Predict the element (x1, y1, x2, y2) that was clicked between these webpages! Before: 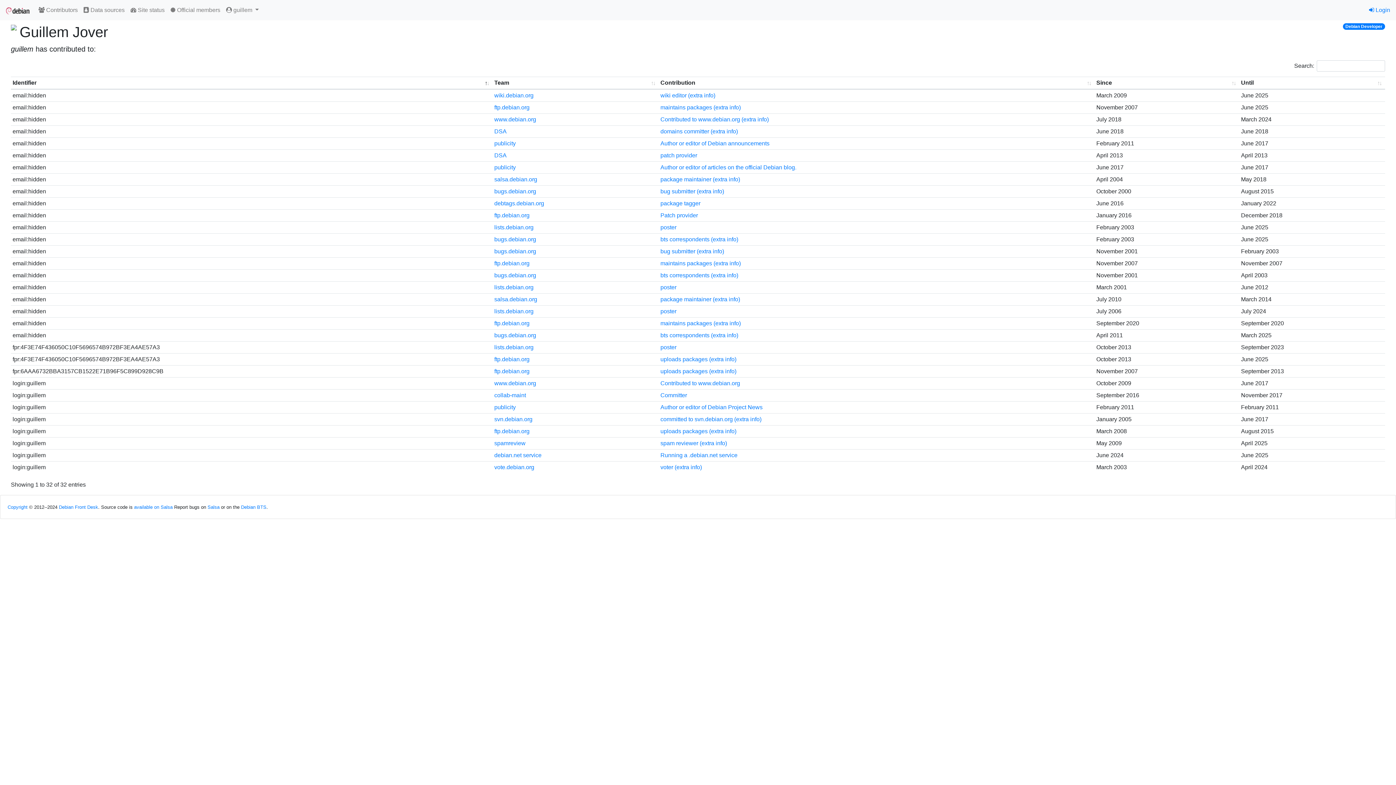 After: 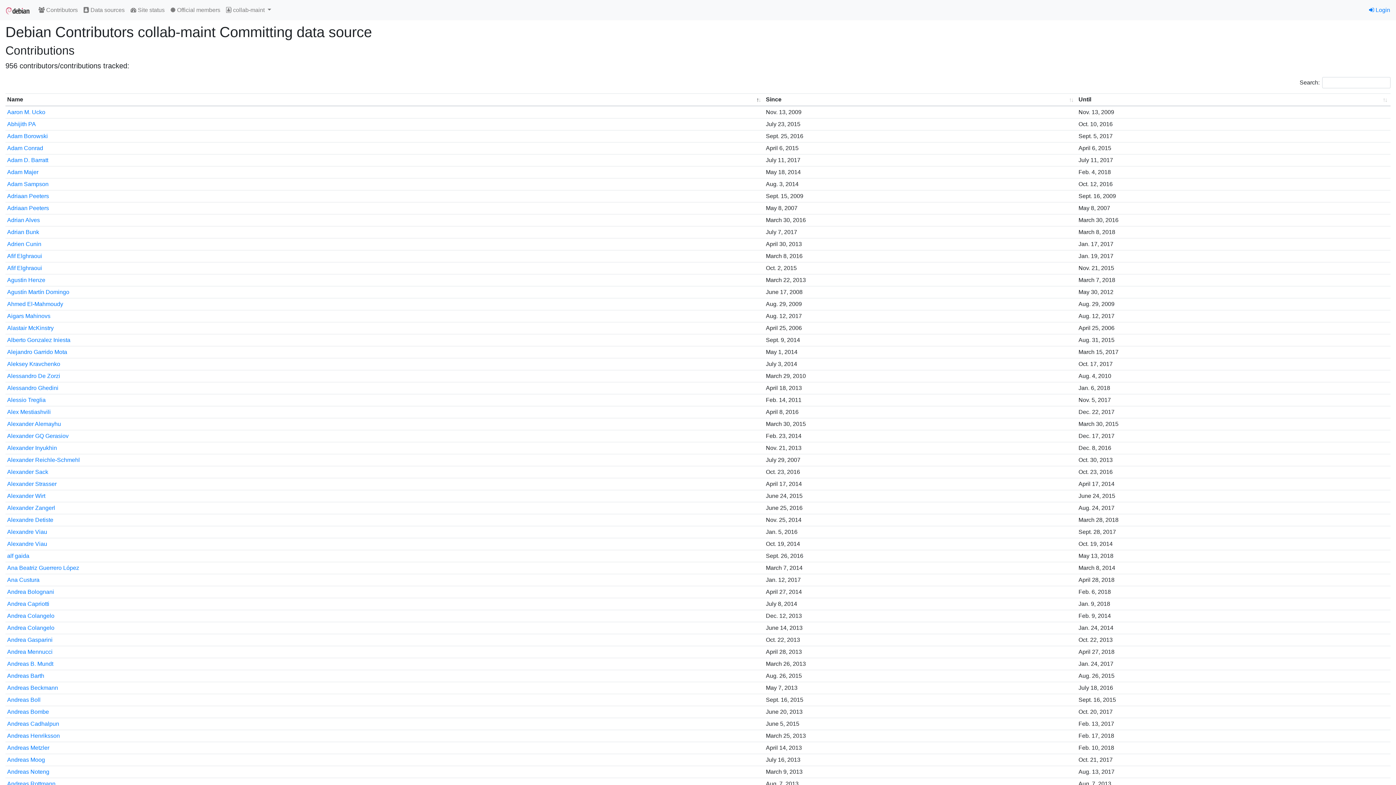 Action: label: Committer bbox: (660, 392, 687, 398)